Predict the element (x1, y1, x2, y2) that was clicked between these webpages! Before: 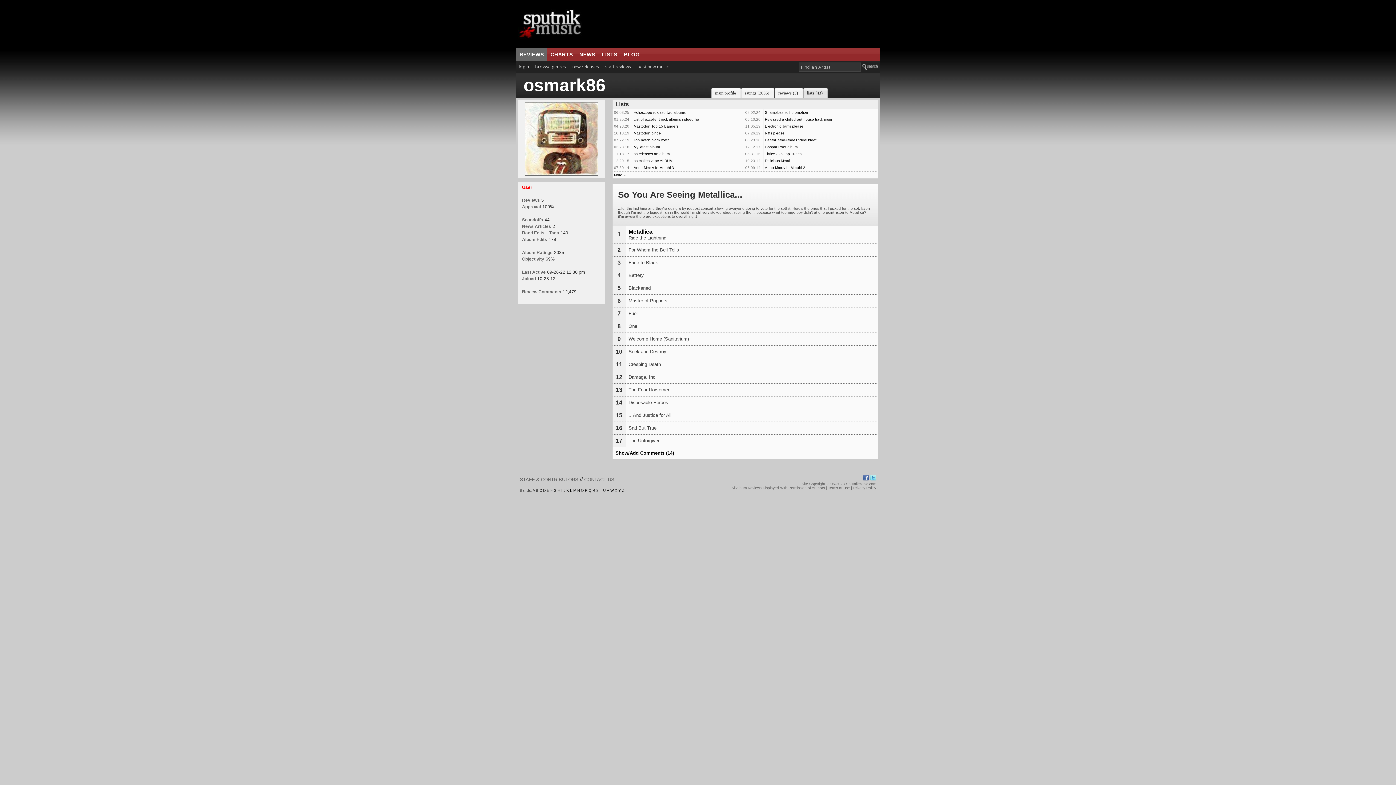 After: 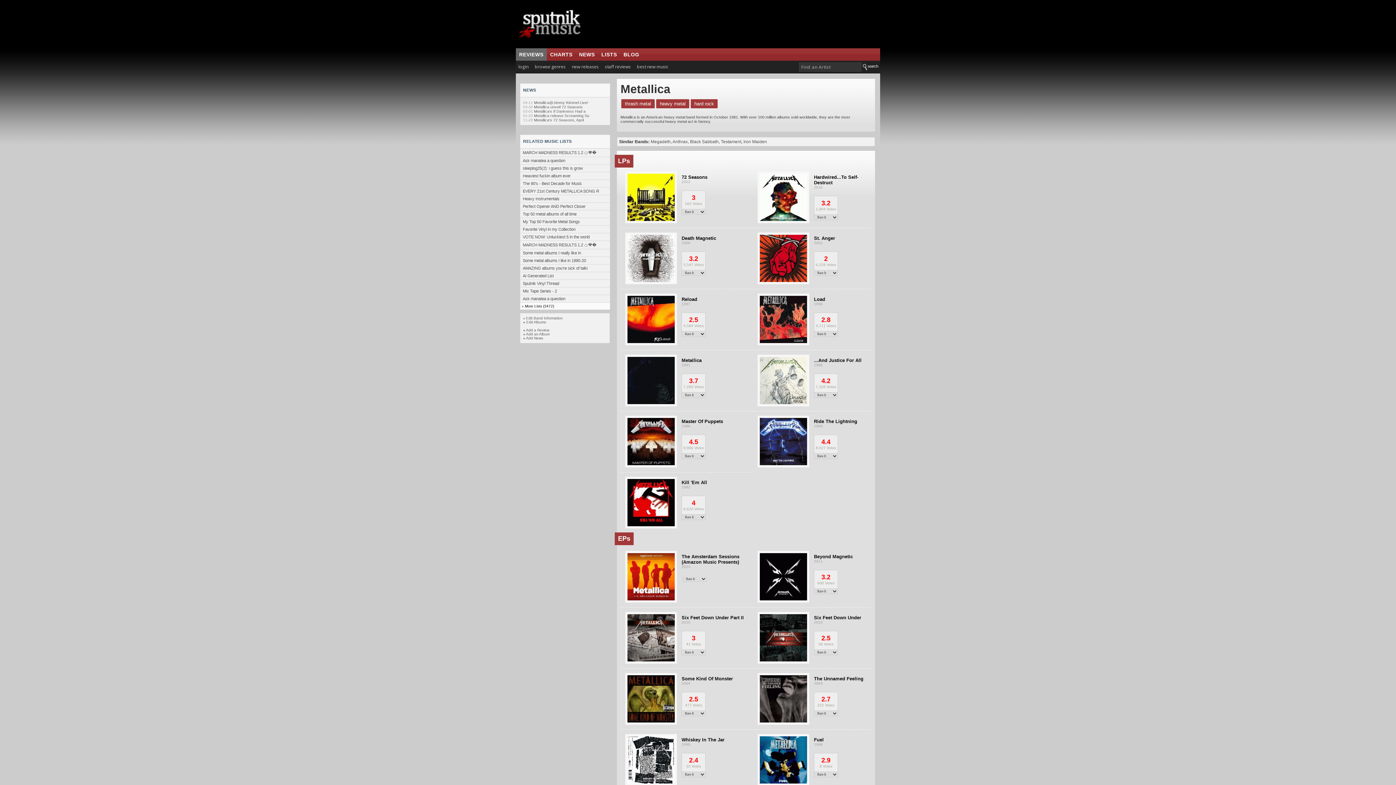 Action: label: Metallica bbox: (628, 228, 652, 234)